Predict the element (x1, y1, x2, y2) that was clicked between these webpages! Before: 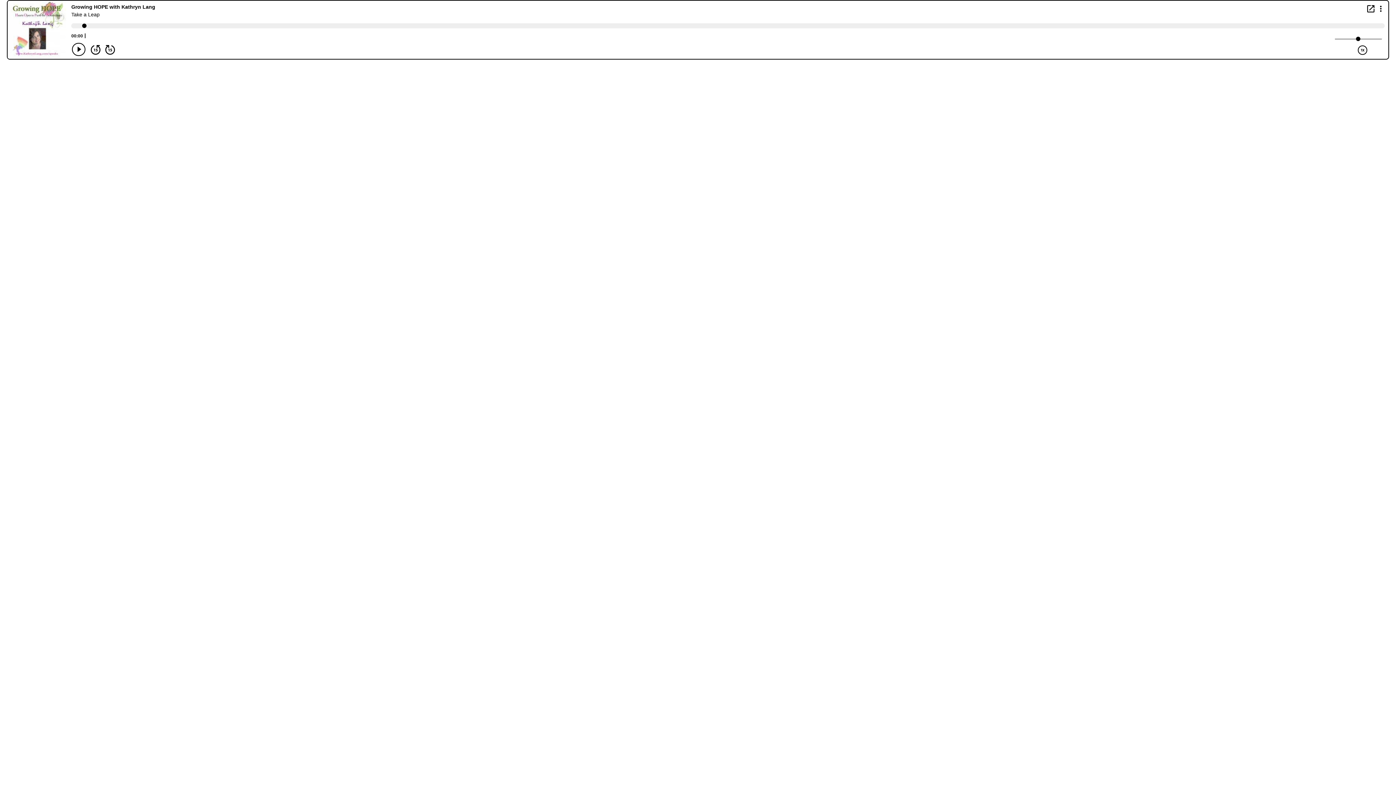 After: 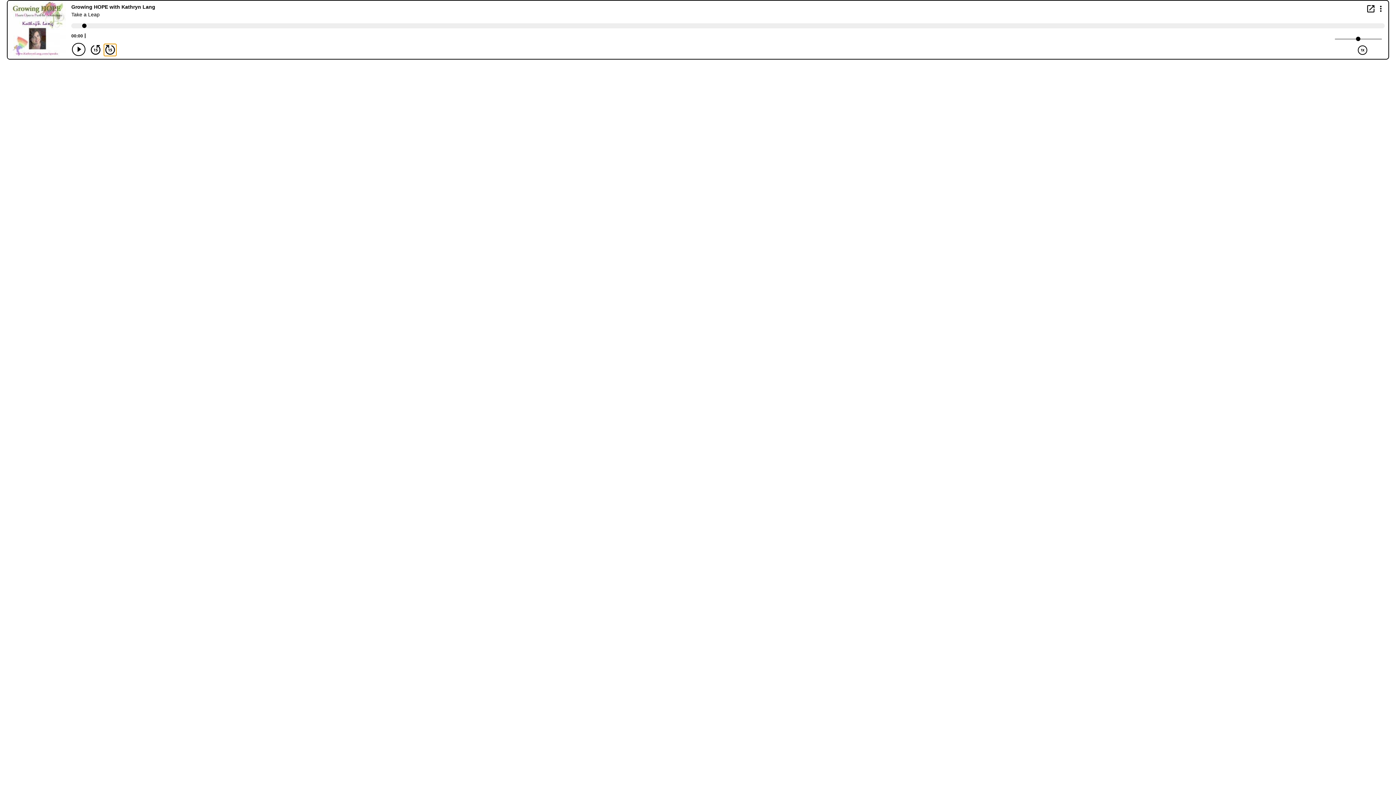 Action: bbox: (104, 44, 116, 55) label: Forward 15 seconds